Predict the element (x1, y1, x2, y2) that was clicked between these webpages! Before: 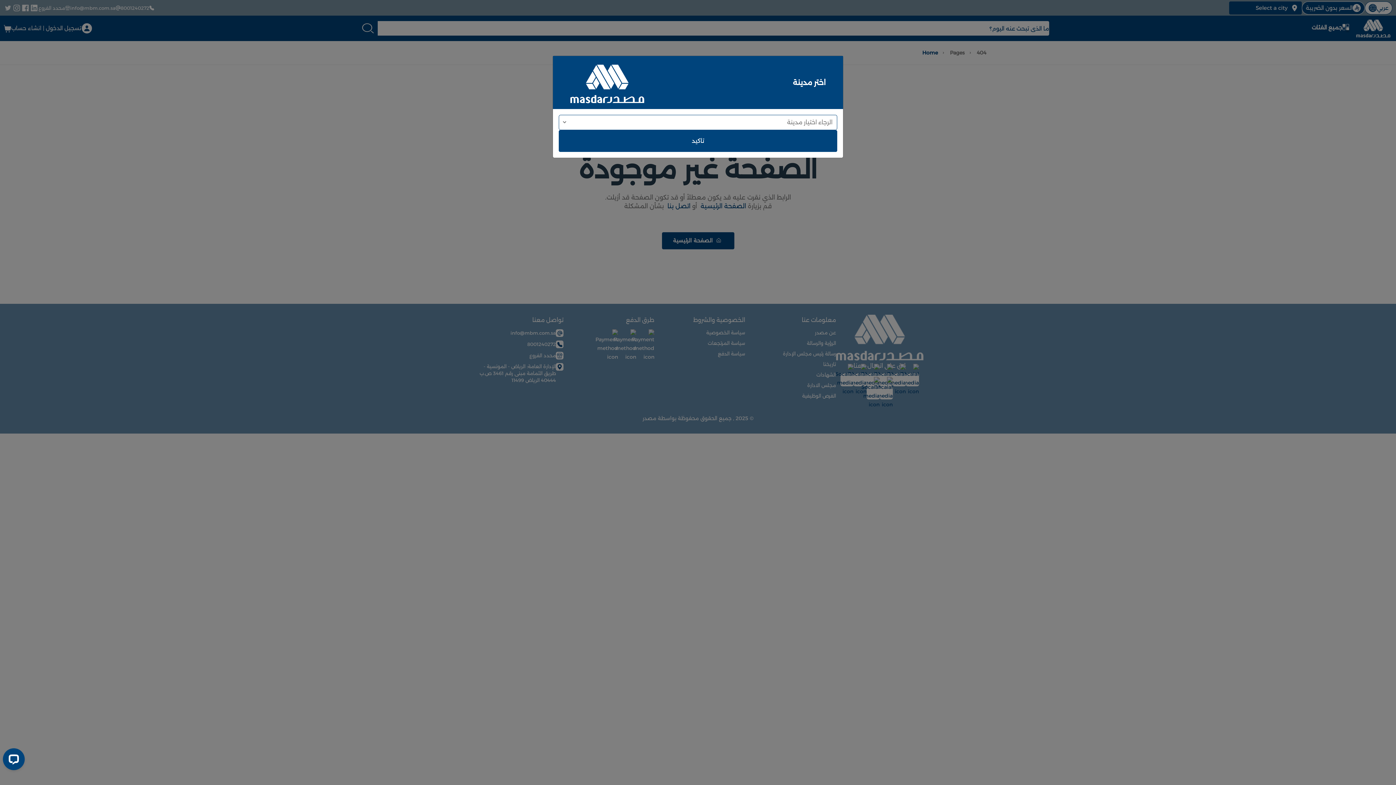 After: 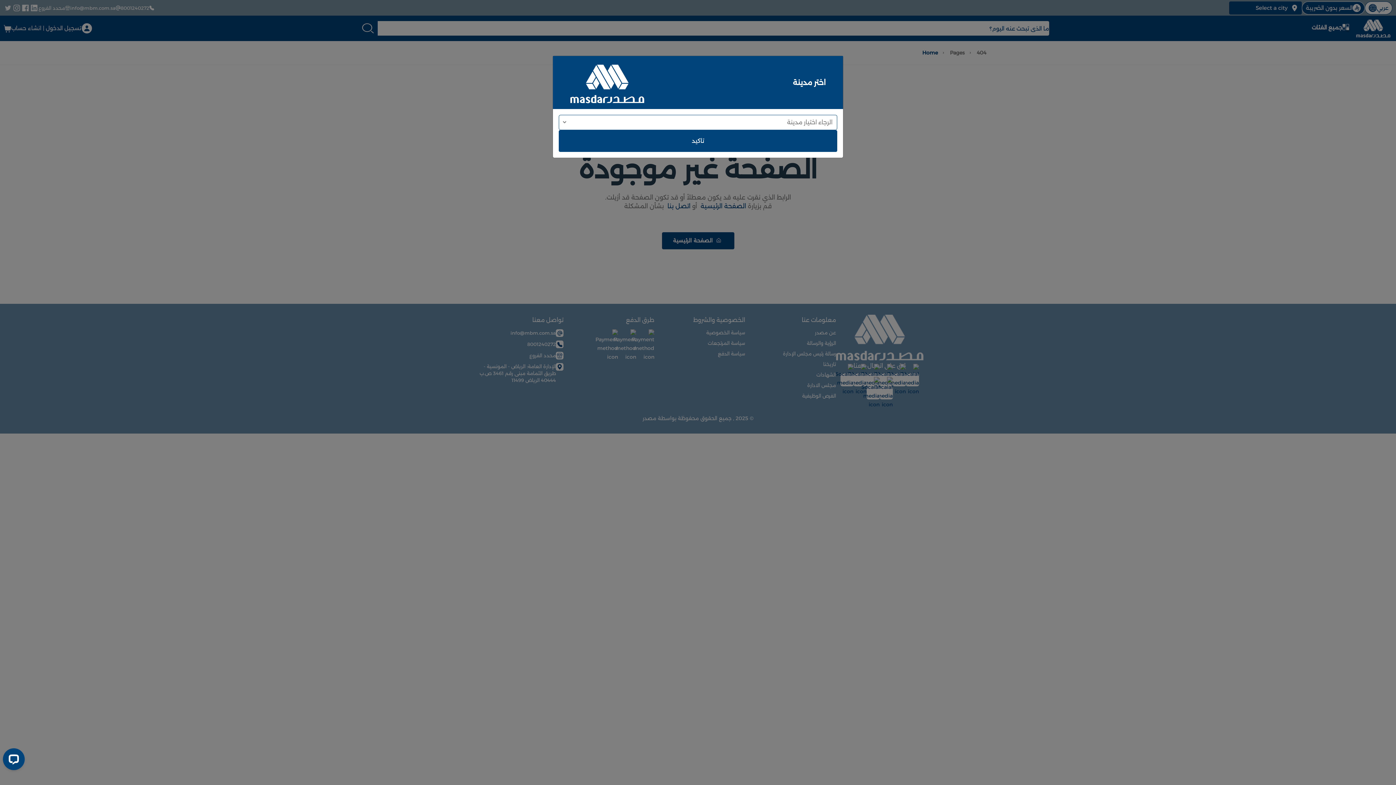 Action: label: تاكيد bbox: (558, 130, 837, 151)